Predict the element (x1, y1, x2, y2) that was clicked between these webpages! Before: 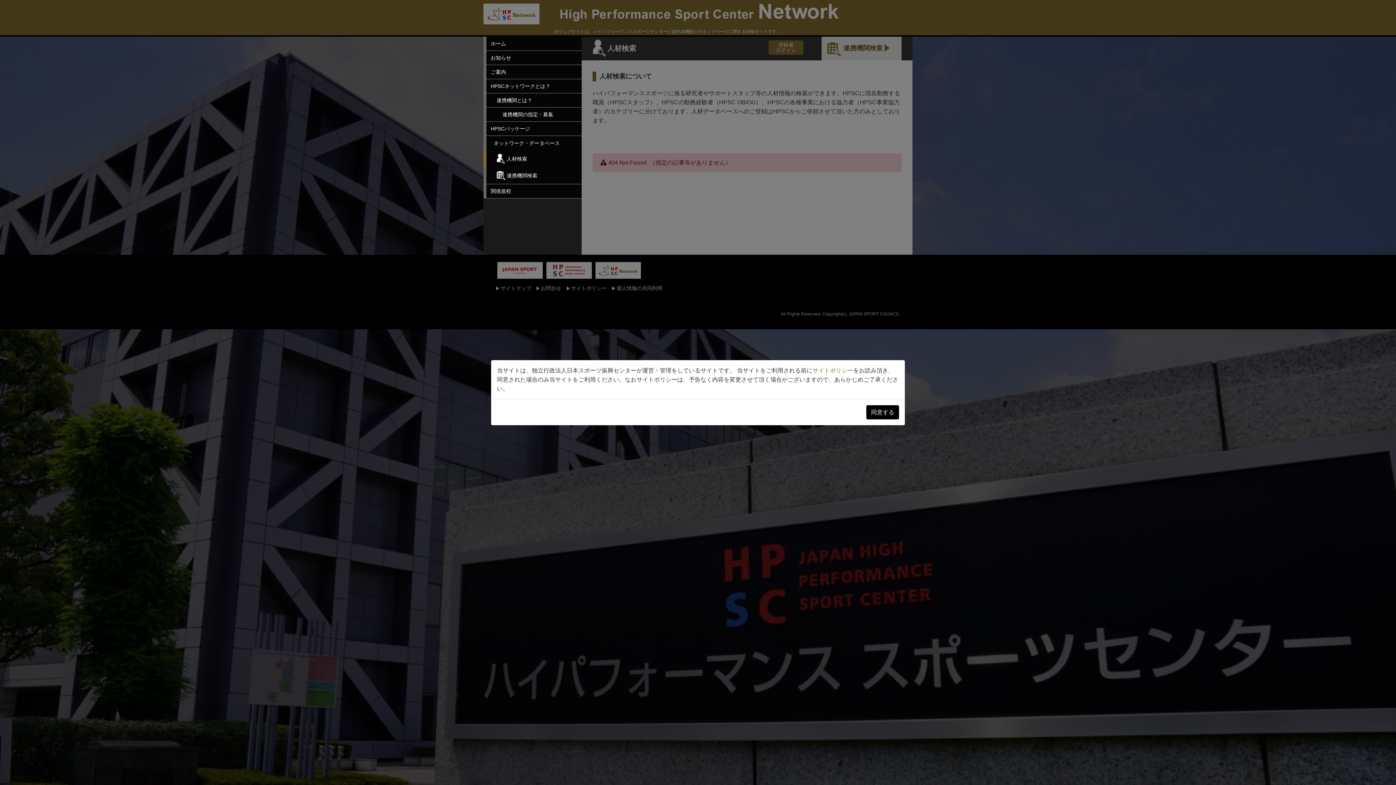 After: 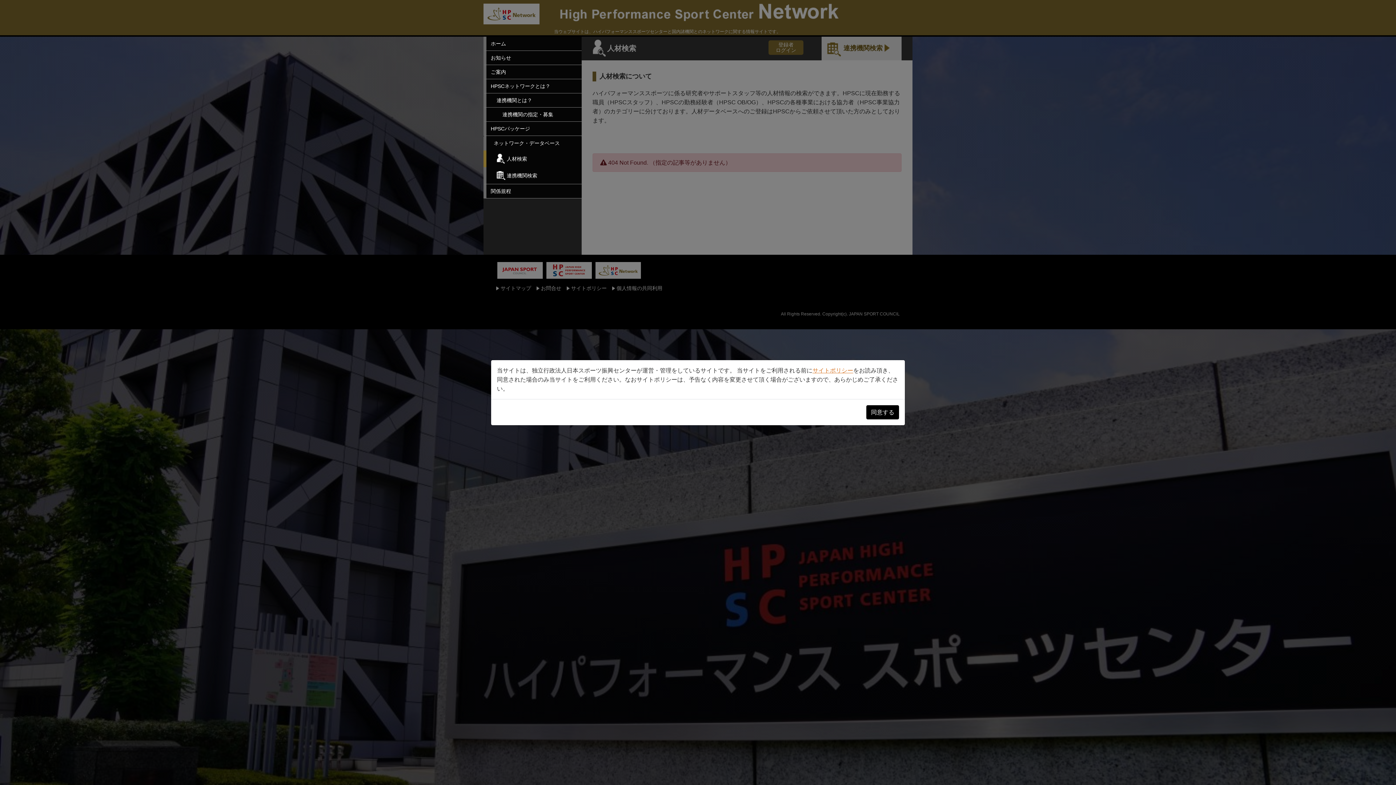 Action: bbox: (812, 367, 853, 373) label: サイトポリシー